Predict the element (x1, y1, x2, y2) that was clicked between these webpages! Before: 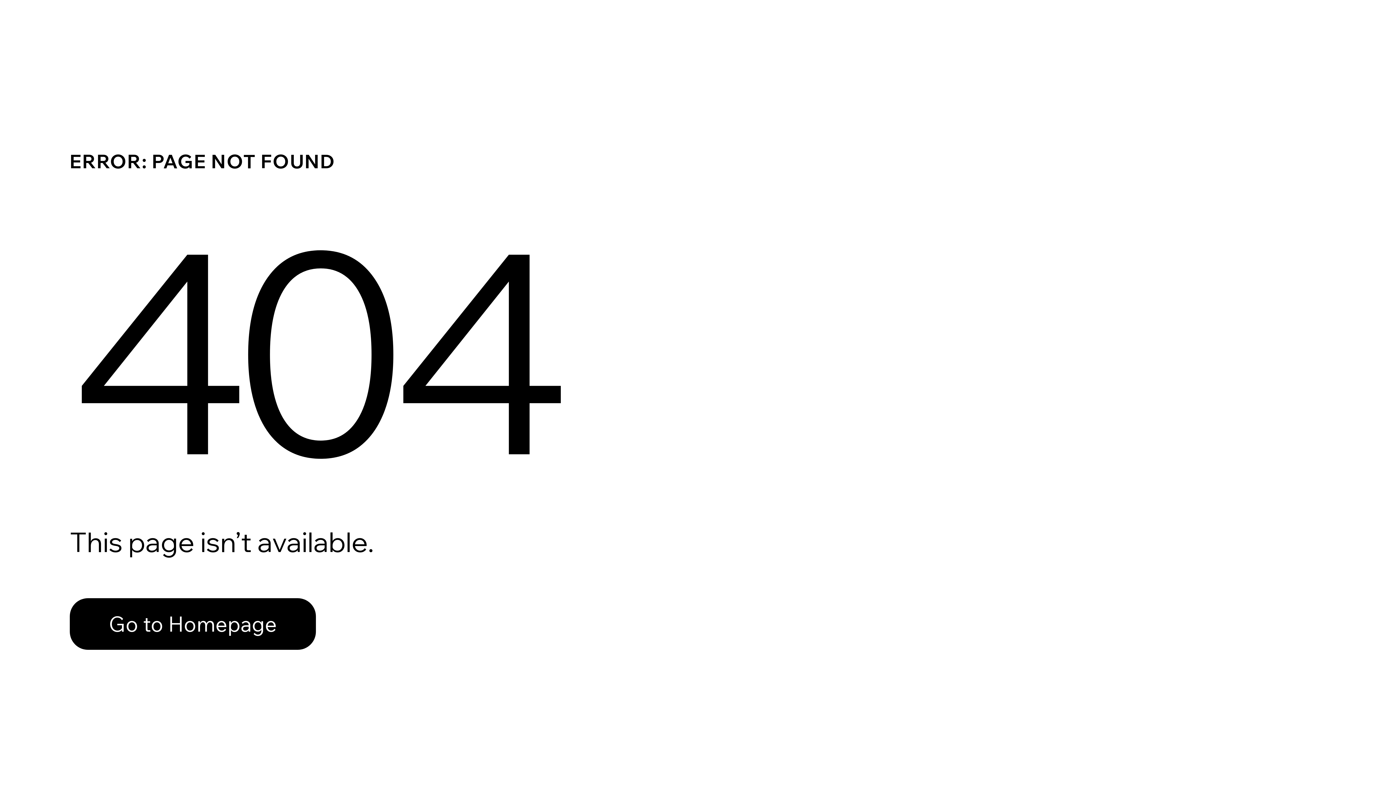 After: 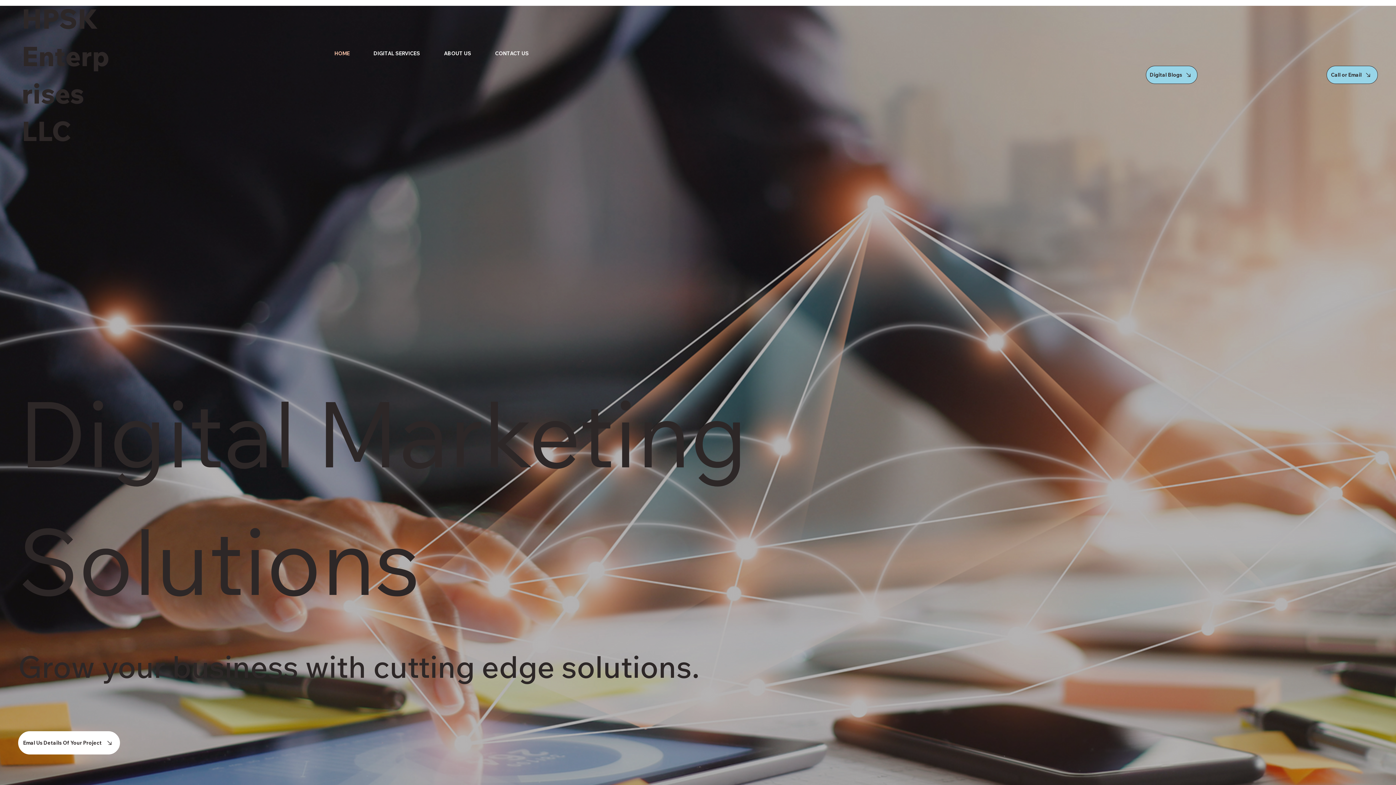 Action: bbox: (69, 582, 768, 659) label: Go to Homepage